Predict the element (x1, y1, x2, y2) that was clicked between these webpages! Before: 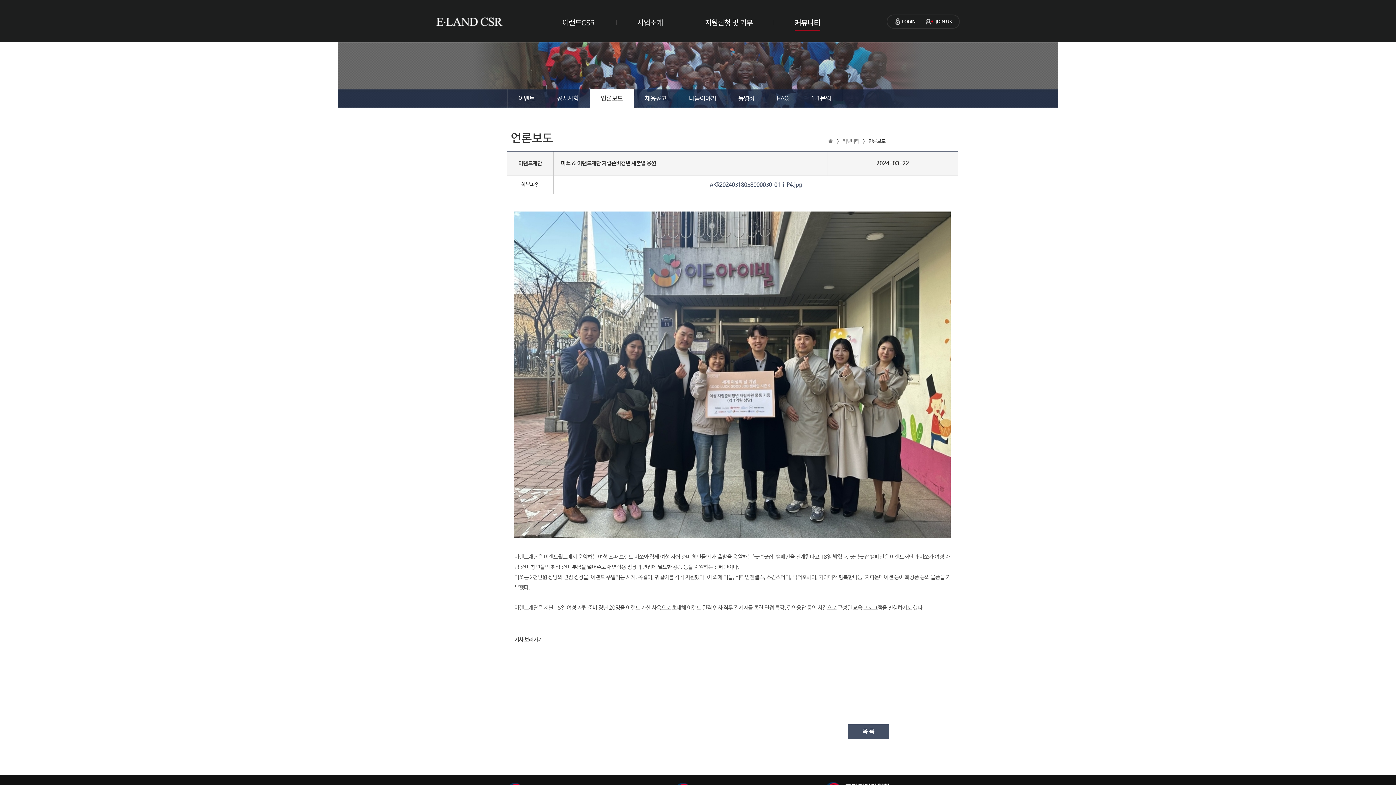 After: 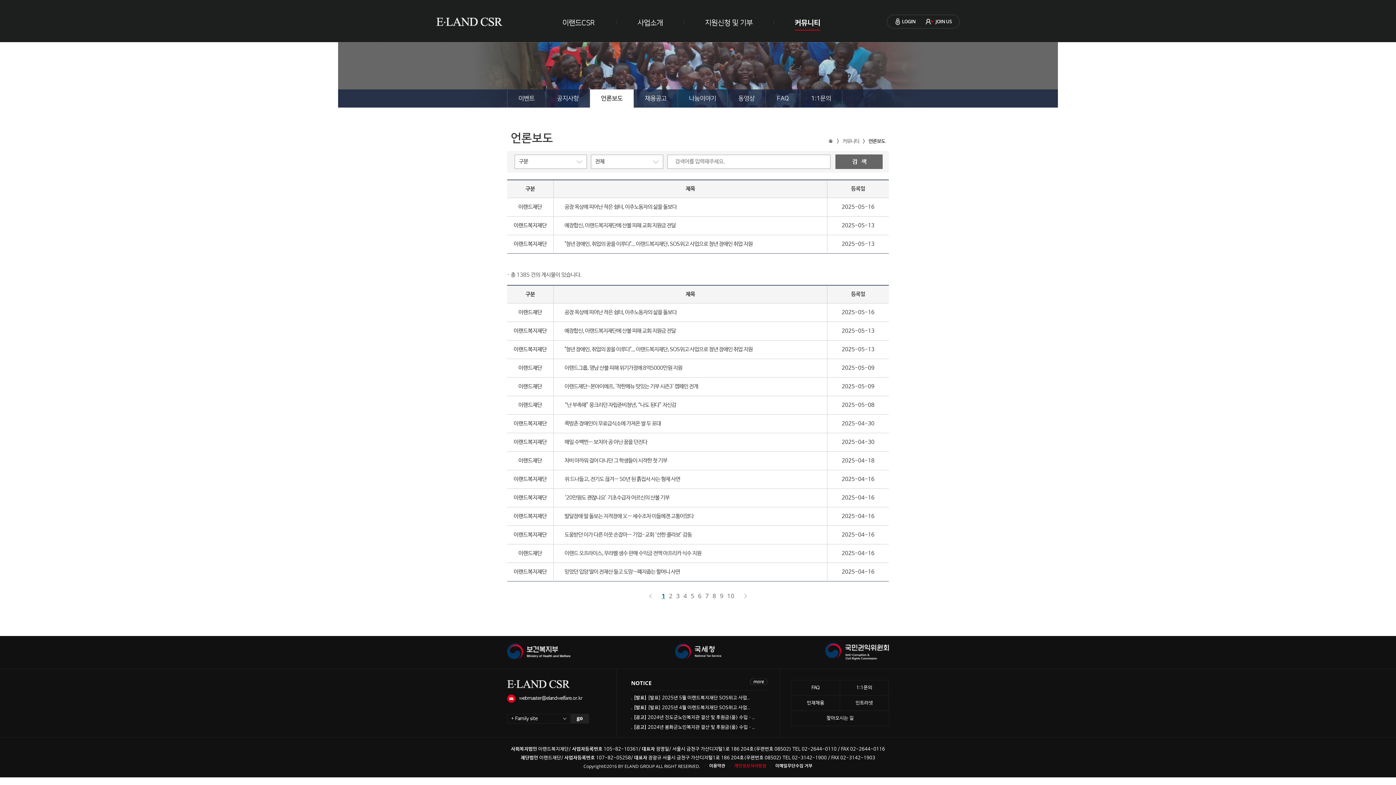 Action: label: 목 록 bbox: (848, 724, 889, 739)